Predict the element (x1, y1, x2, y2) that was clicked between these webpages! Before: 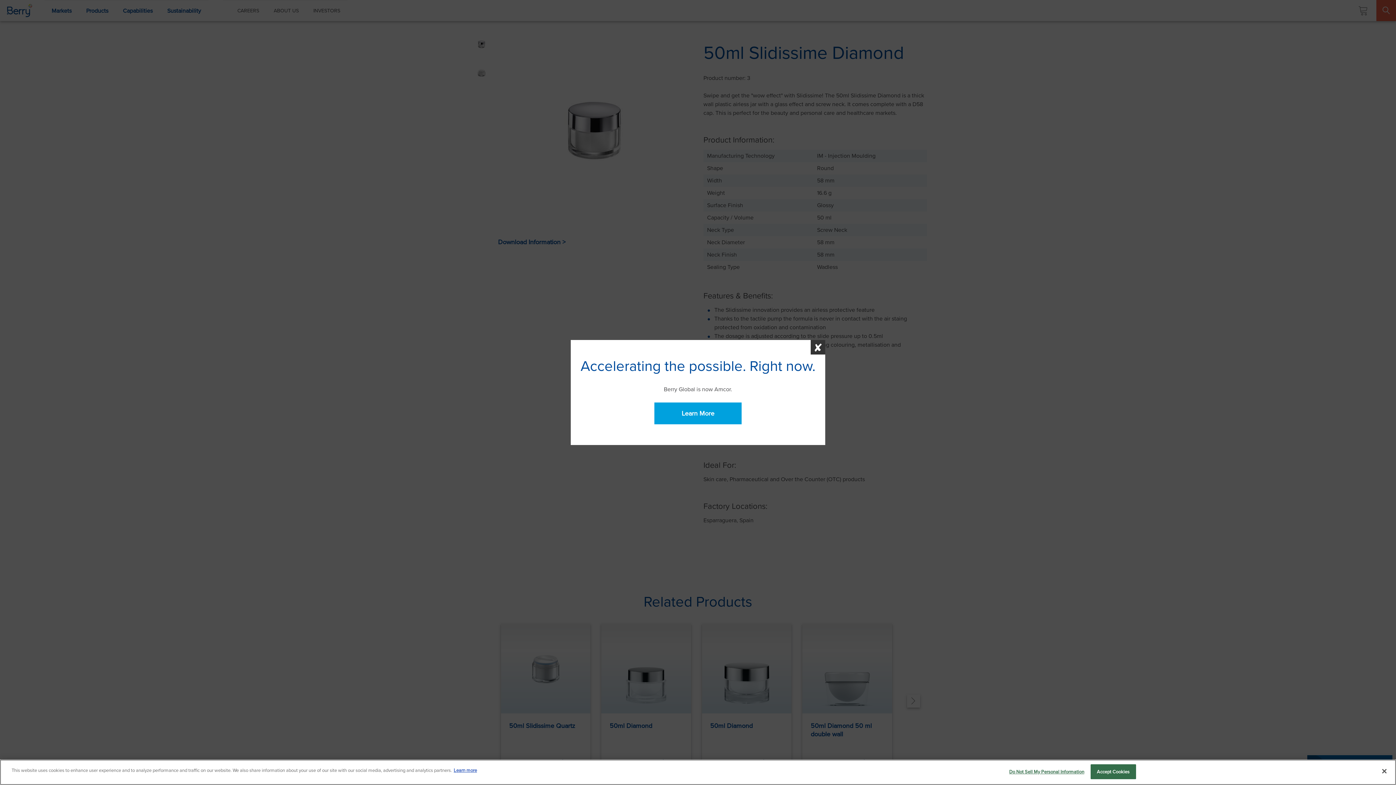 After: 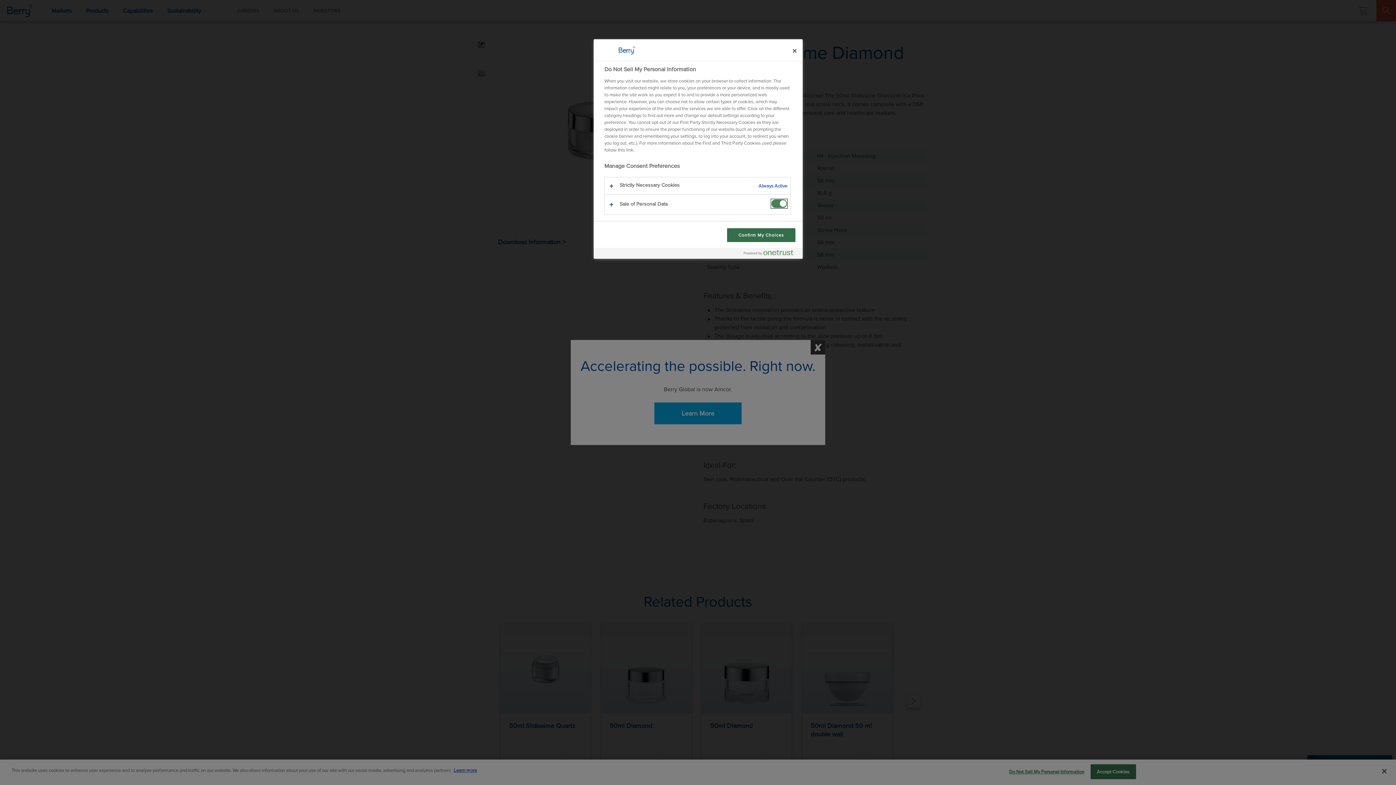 Action: label: Do Not Sell My Personal Information bbox: (1009, 765, 1084, 779)